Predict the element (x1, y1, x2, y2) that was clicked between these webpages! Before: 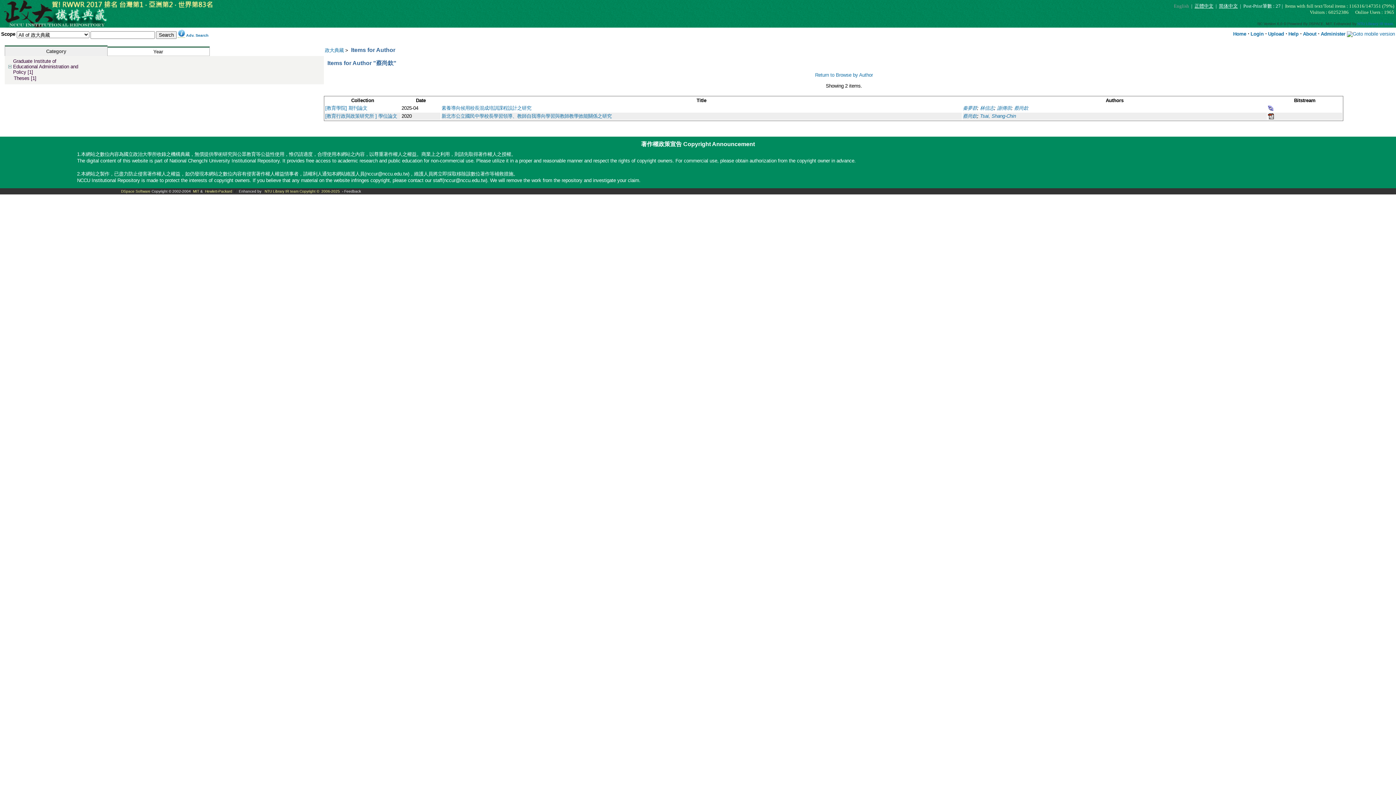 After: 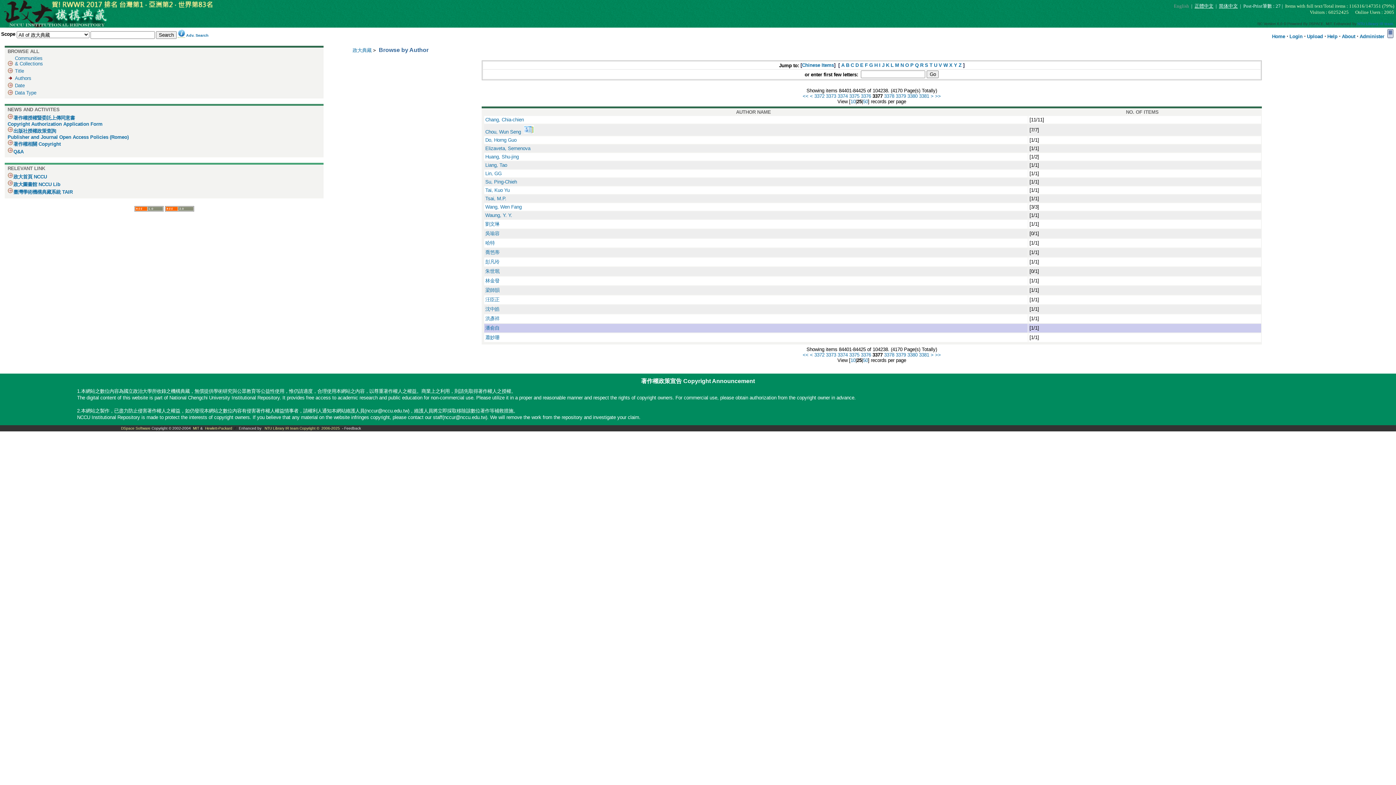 Action: bbox: (815, 72, 873, 77) label: Return to Browse by Author